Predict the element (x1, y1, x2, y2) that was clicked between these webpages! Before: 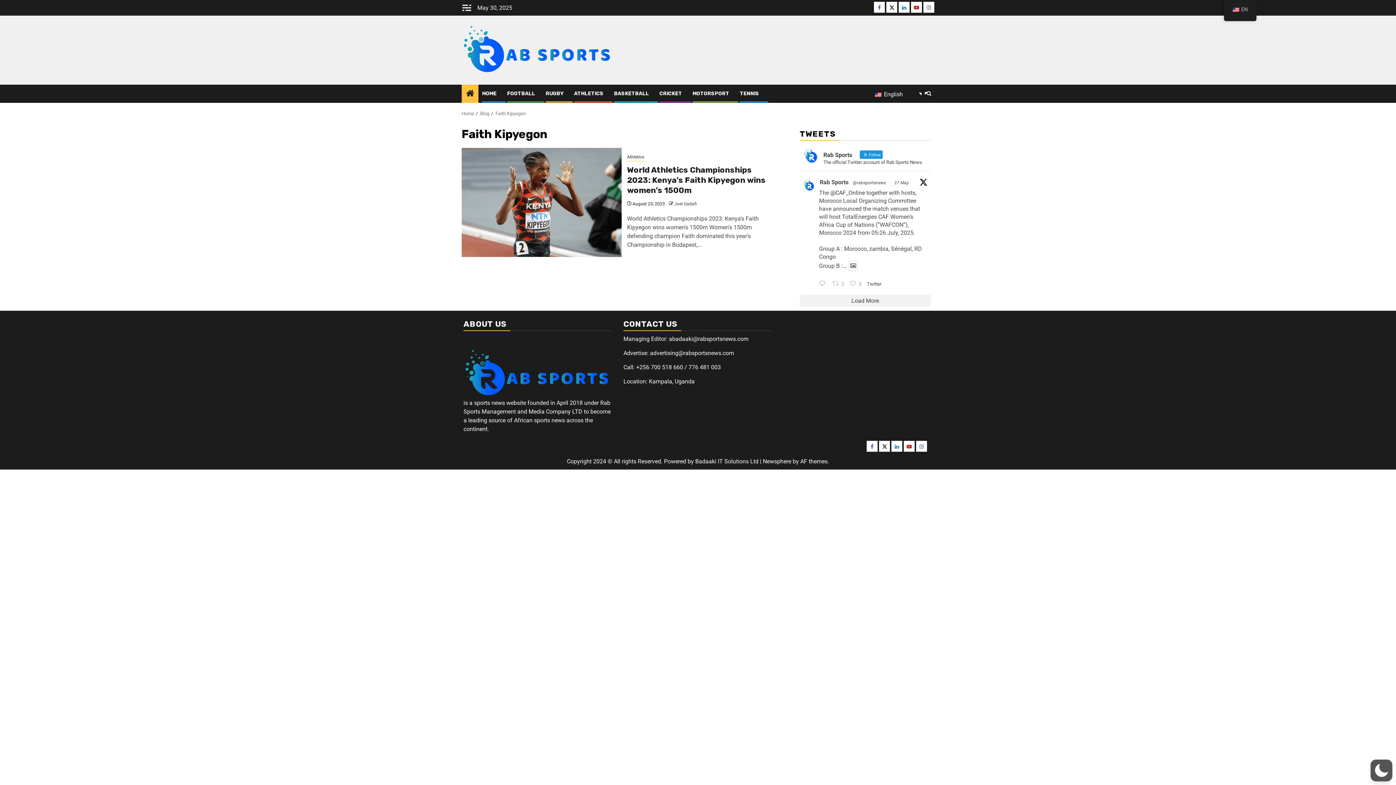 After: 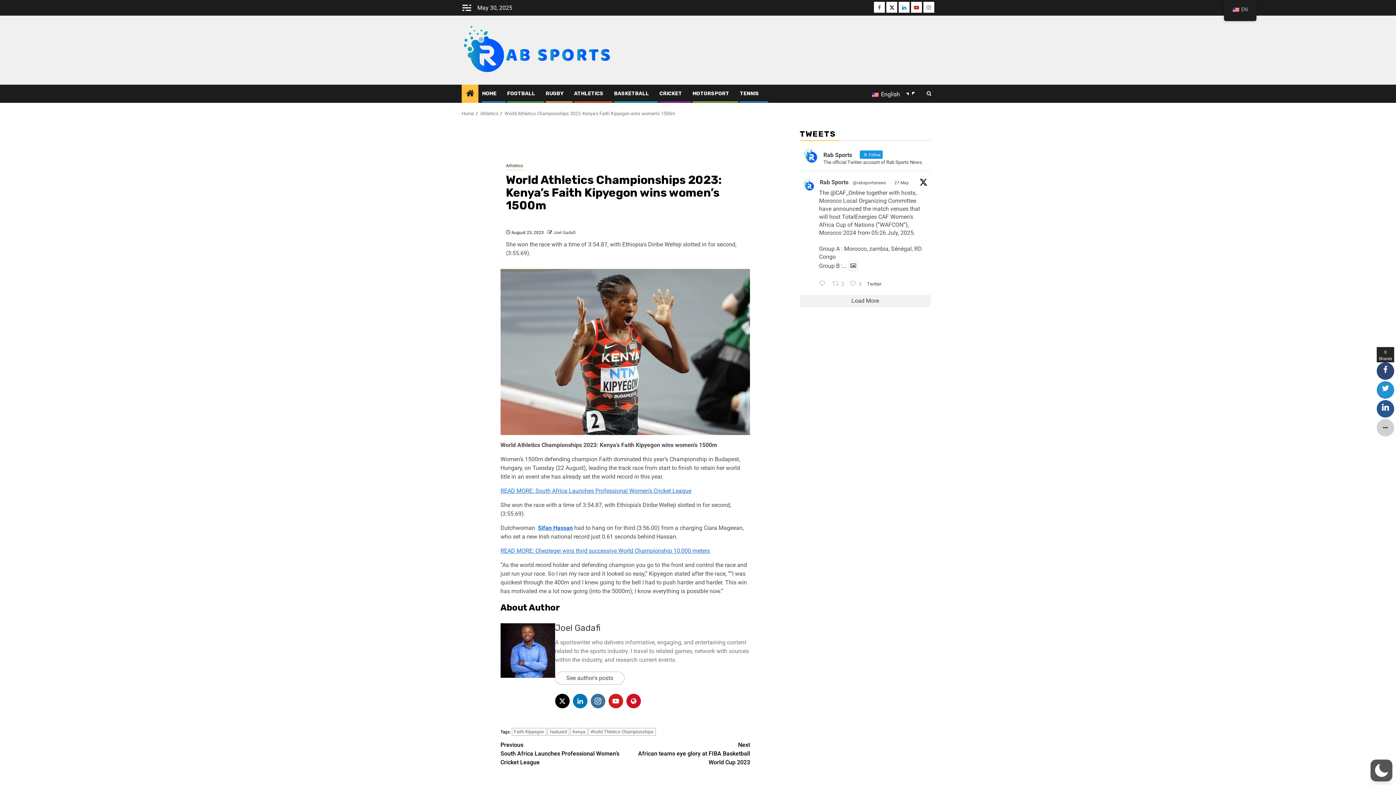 Action: bbox: (627, 164, 765, 195) label: World Athletics Championships 2023: Kenya’s Faith Kipyegon wins women’s 1500m